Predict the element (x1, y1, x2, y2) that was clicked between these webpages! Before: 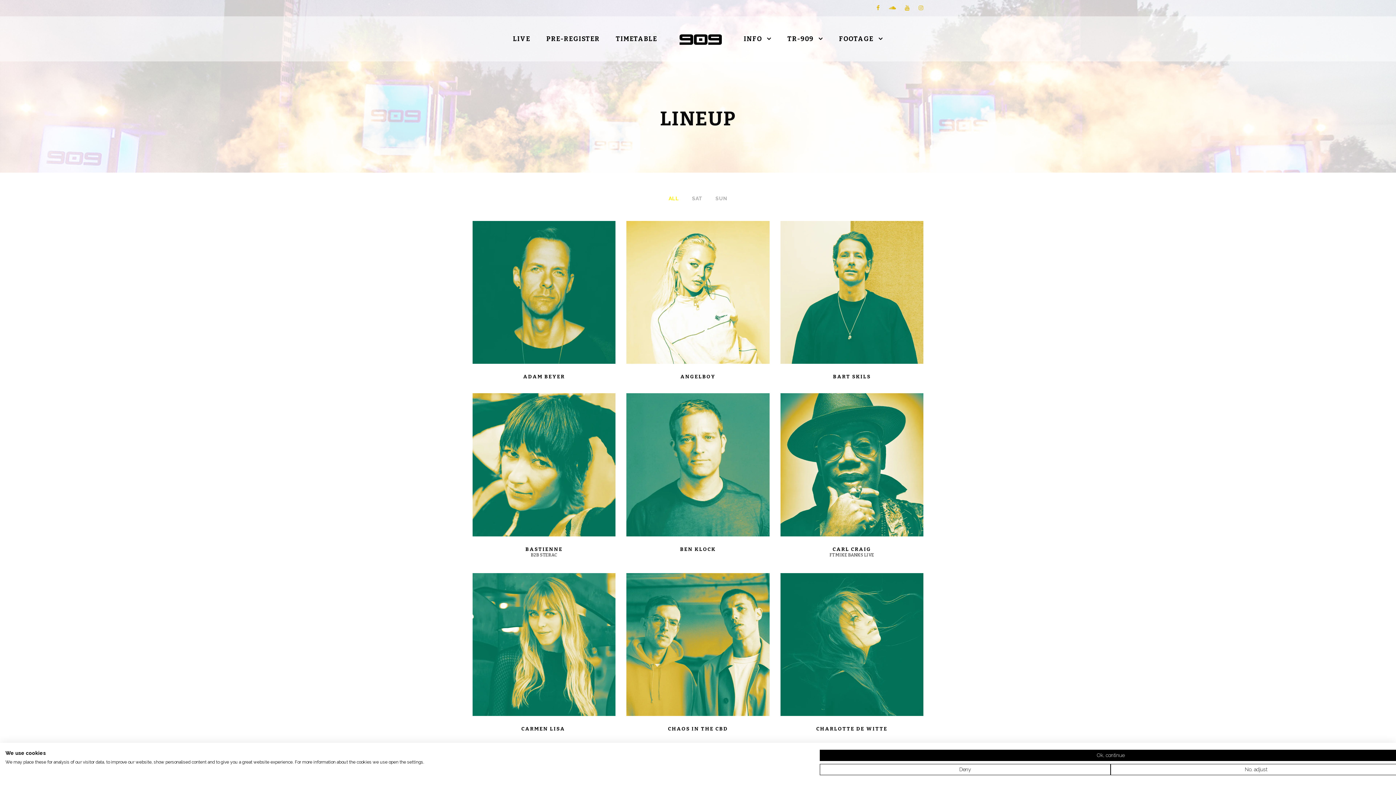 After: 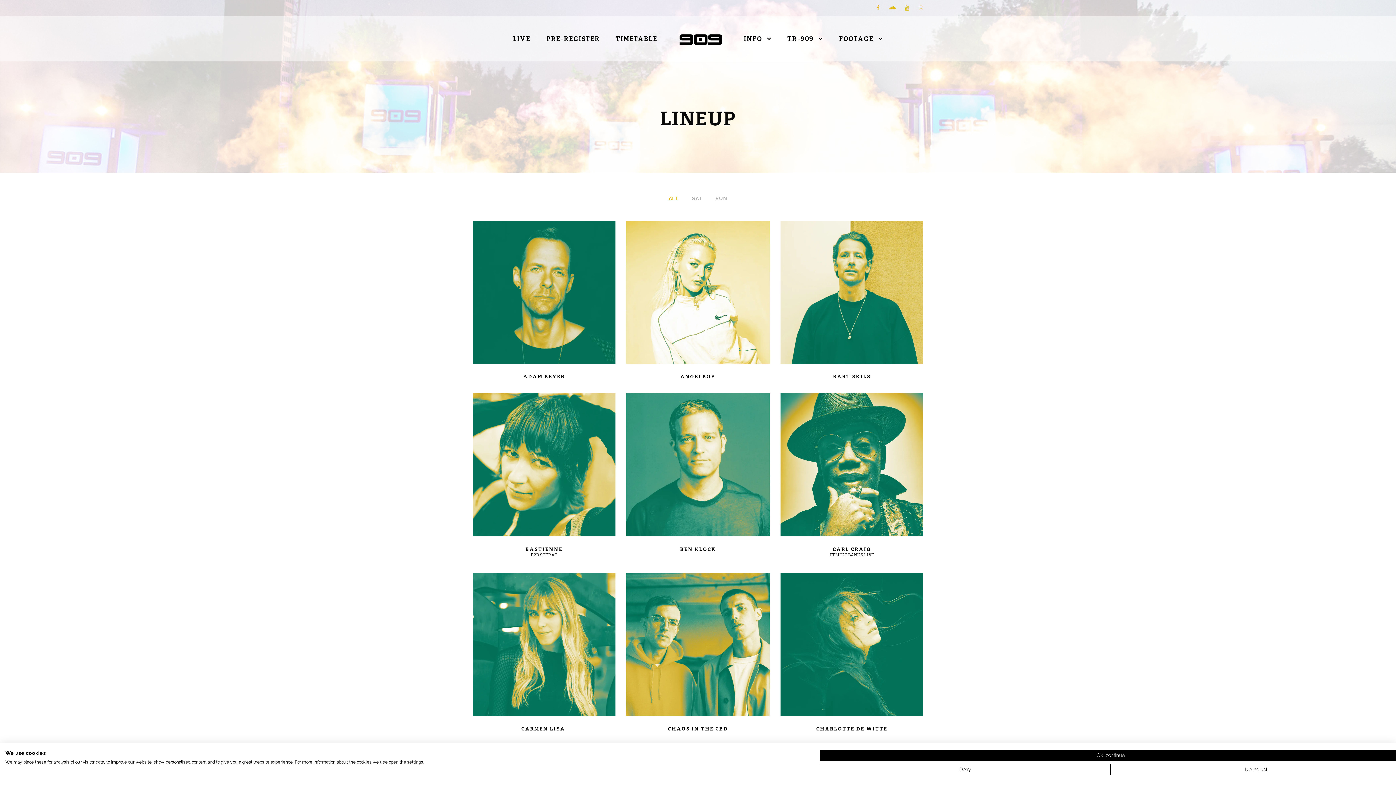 Action: bbox: (668, 195, 679, 201) label: ALL